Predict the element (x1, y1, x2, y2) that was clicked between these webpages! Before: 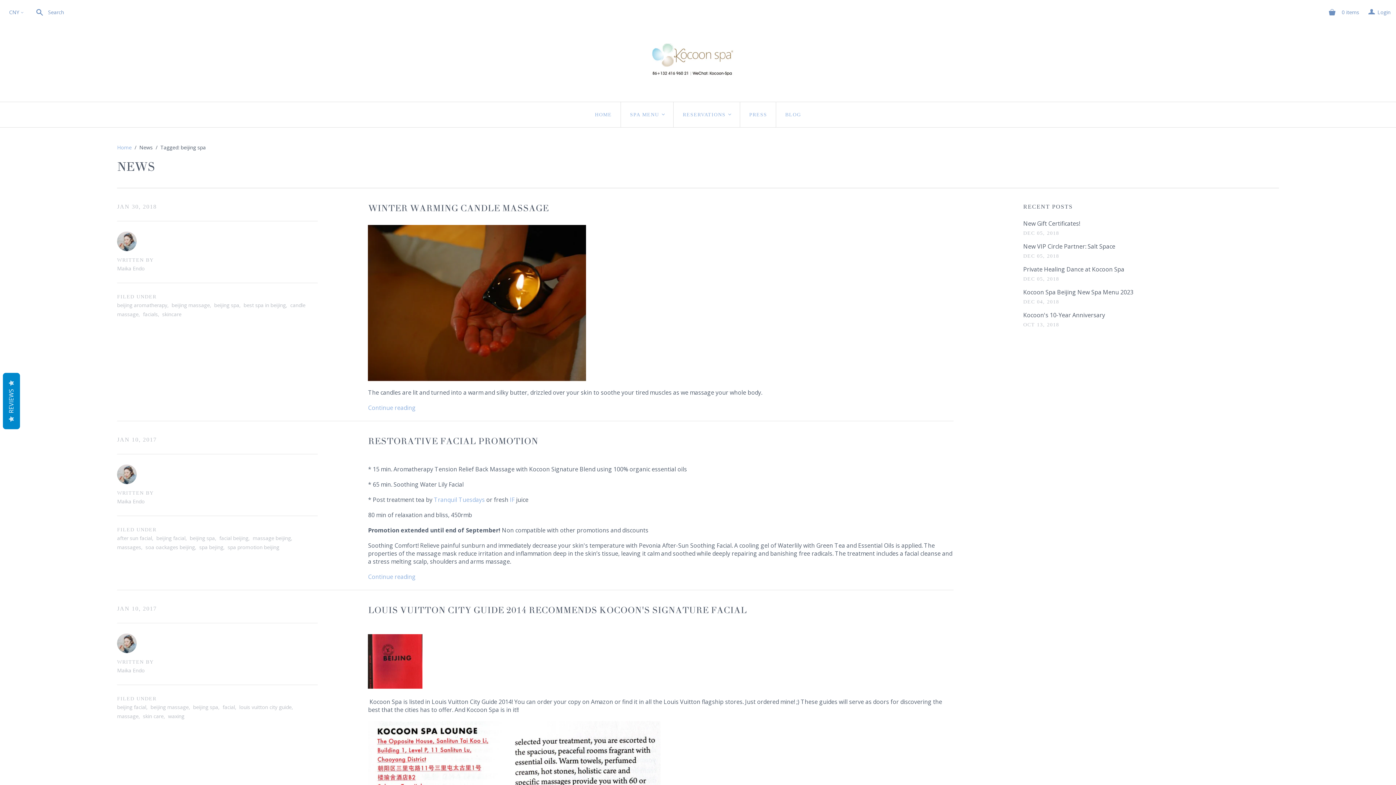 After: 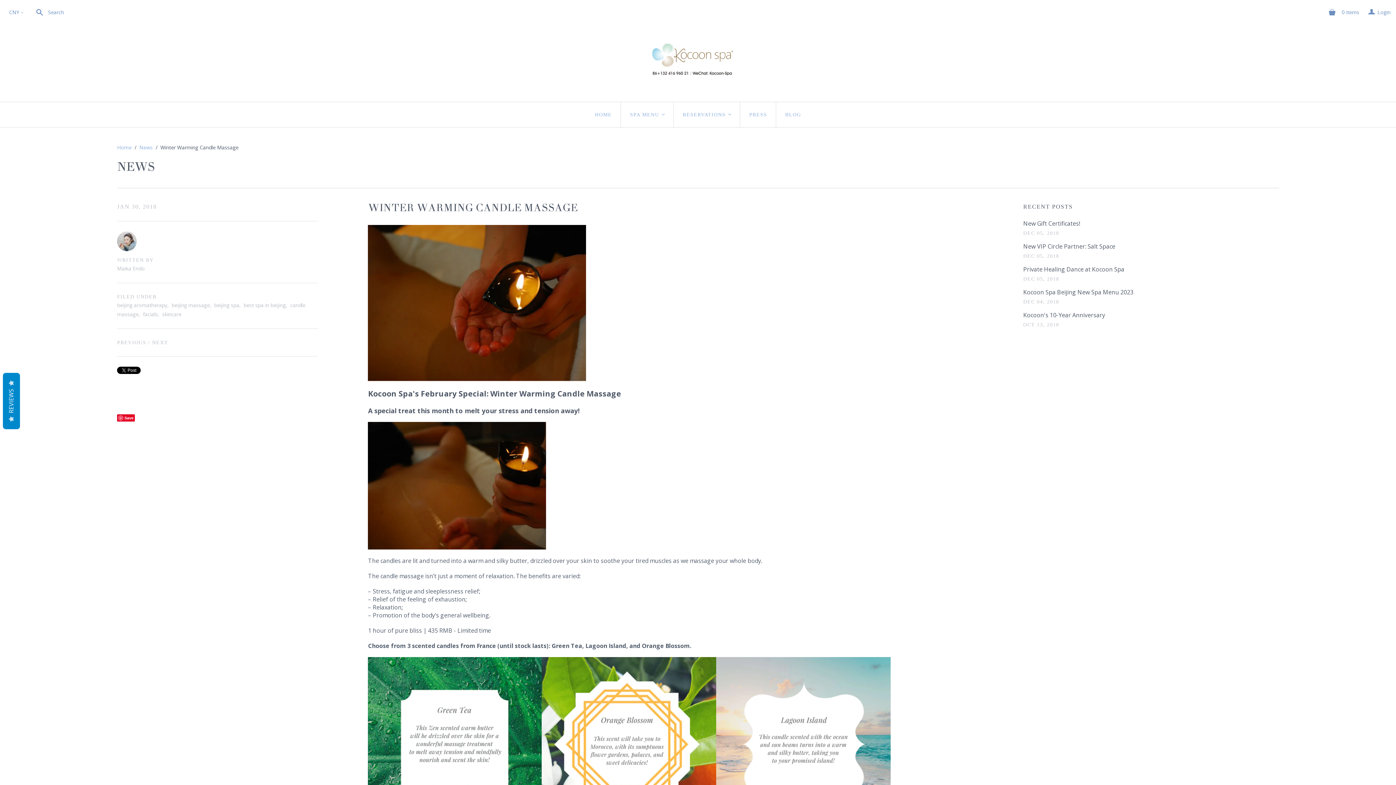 Action: bbox: (368, 202, 548, 214) label: WINTER WARMING CANDLE MASSAGE